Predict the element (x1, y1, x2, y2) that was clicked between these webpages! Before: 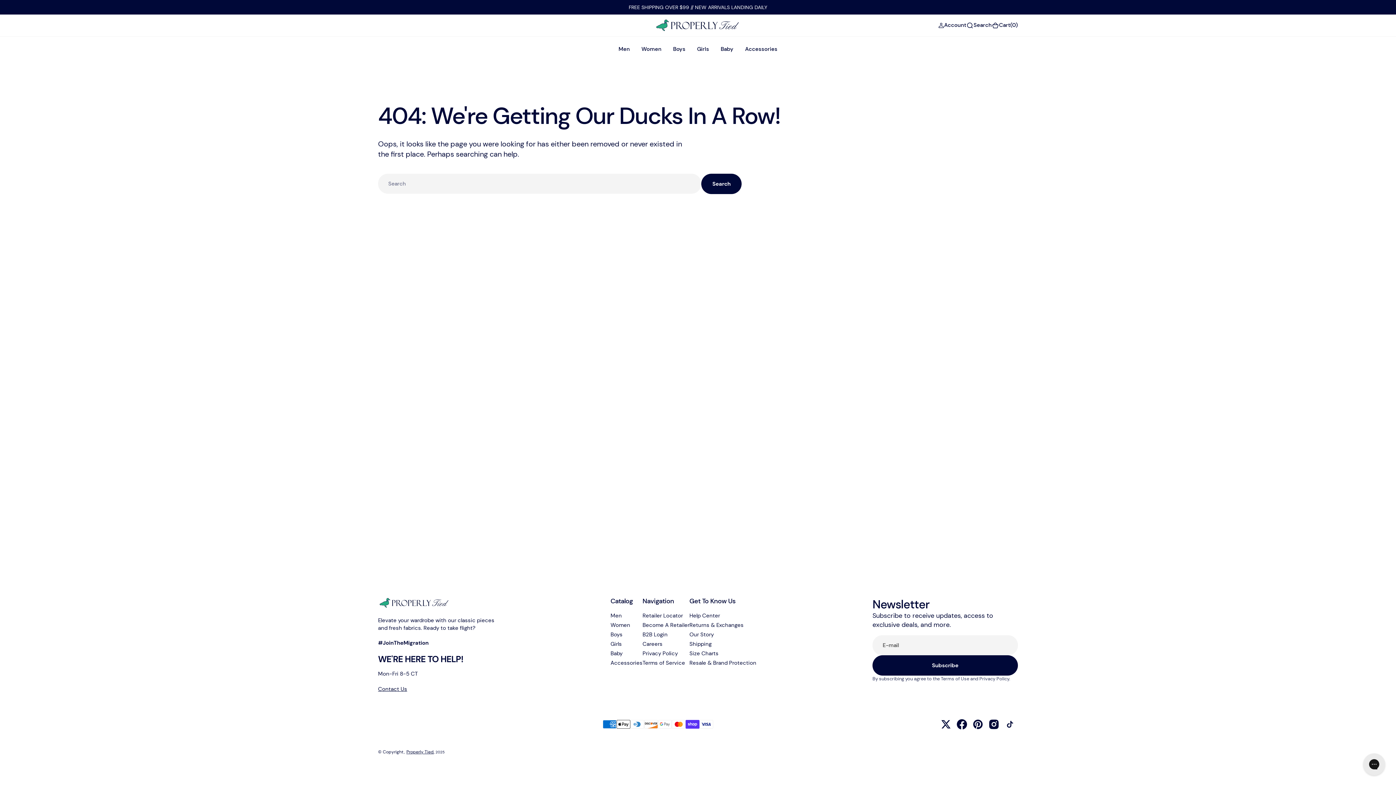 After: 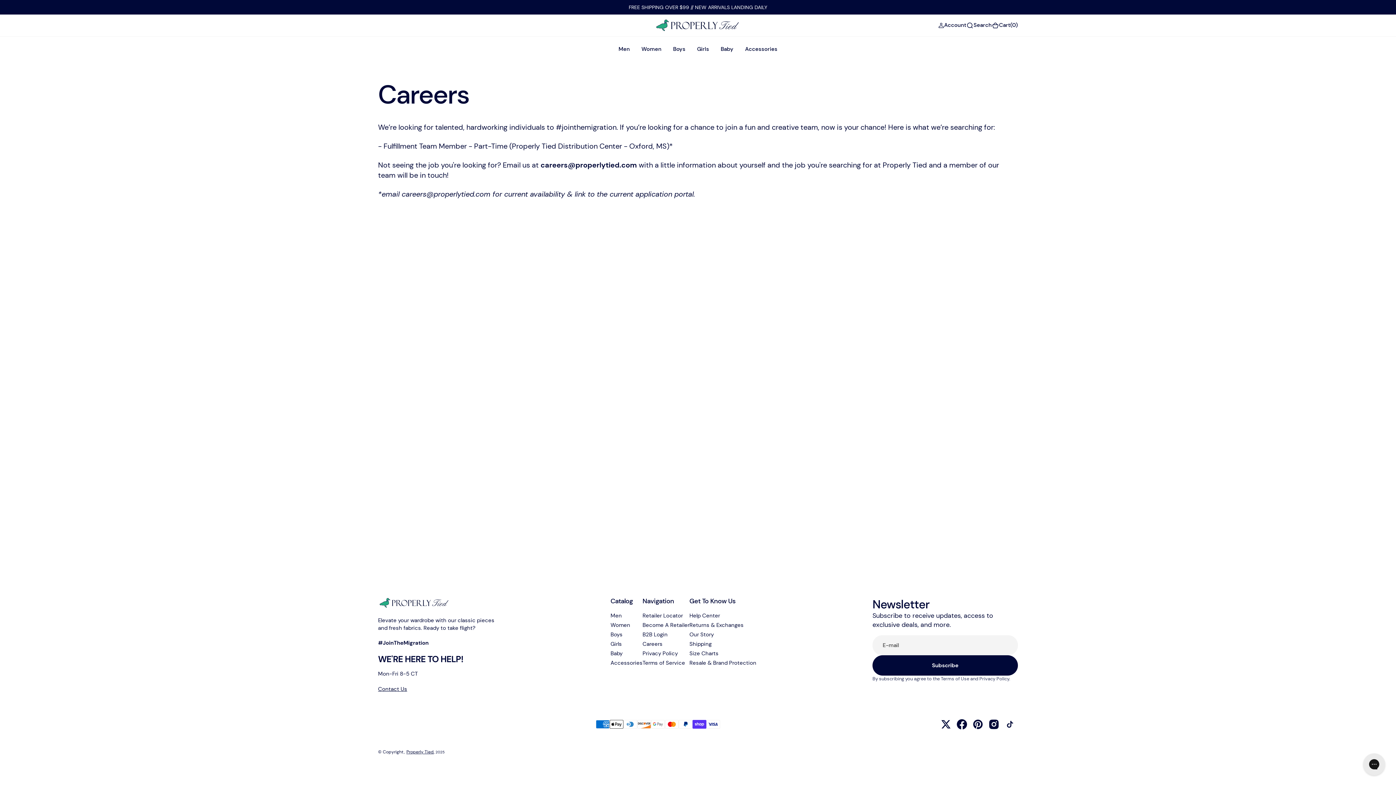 Action: label: Careers bbox: (642, 640, 662, 649)